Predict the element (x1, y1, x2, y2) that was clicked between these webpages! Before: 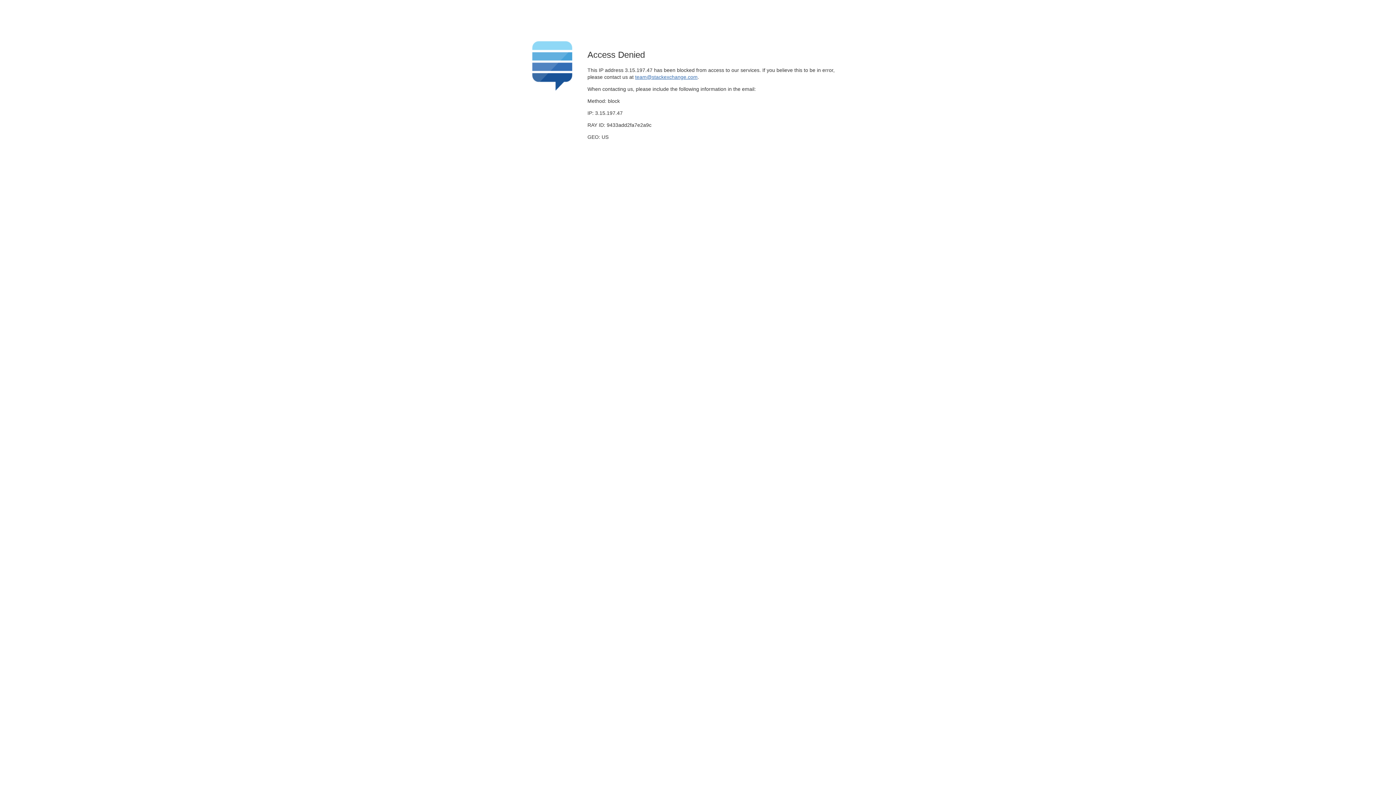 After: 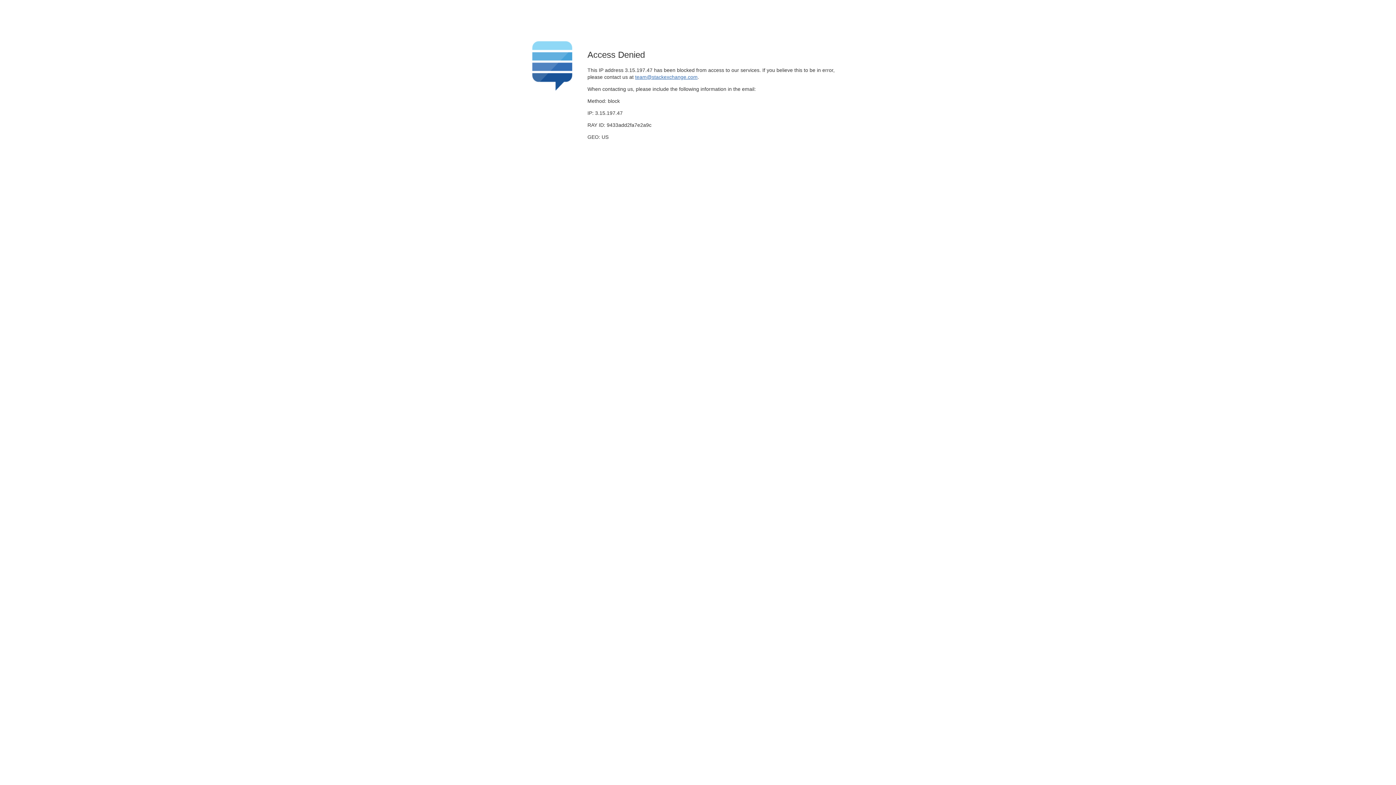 Action: label: team@stackexchange.com bbox: (635, 74, 697, 79)